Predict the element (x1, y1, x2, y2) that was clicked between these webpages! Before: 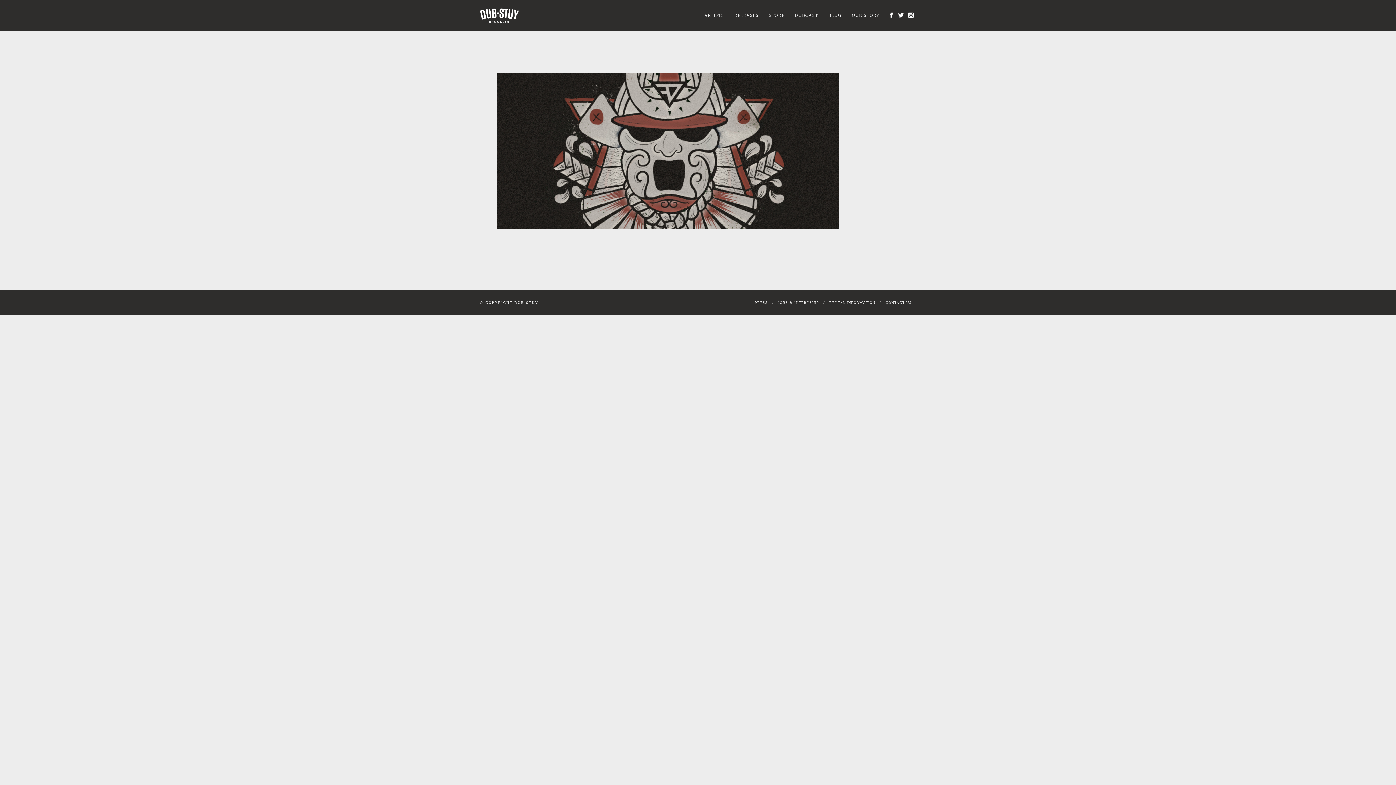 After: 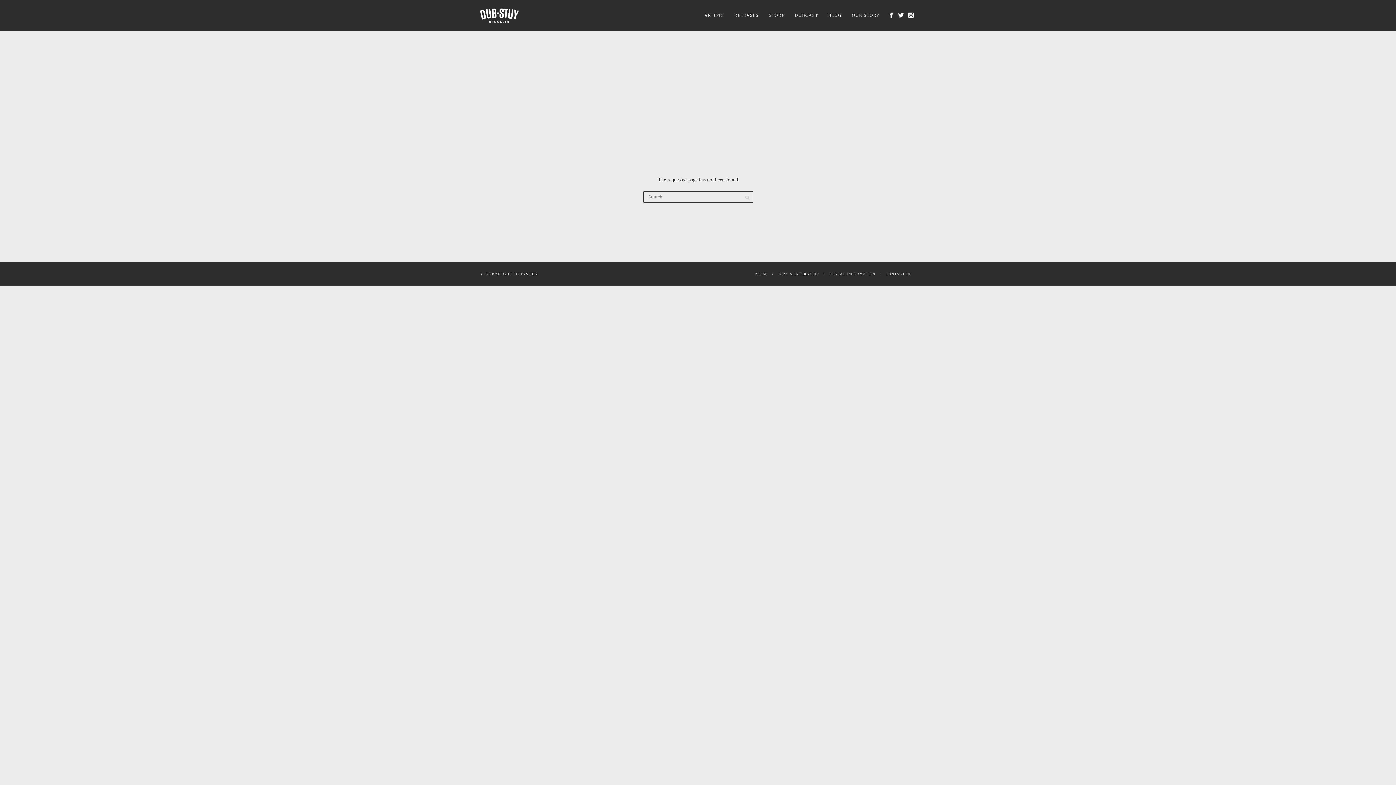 Action: label: JOBS & INTERNSHIP bbox: (778, 300, 819, 304)